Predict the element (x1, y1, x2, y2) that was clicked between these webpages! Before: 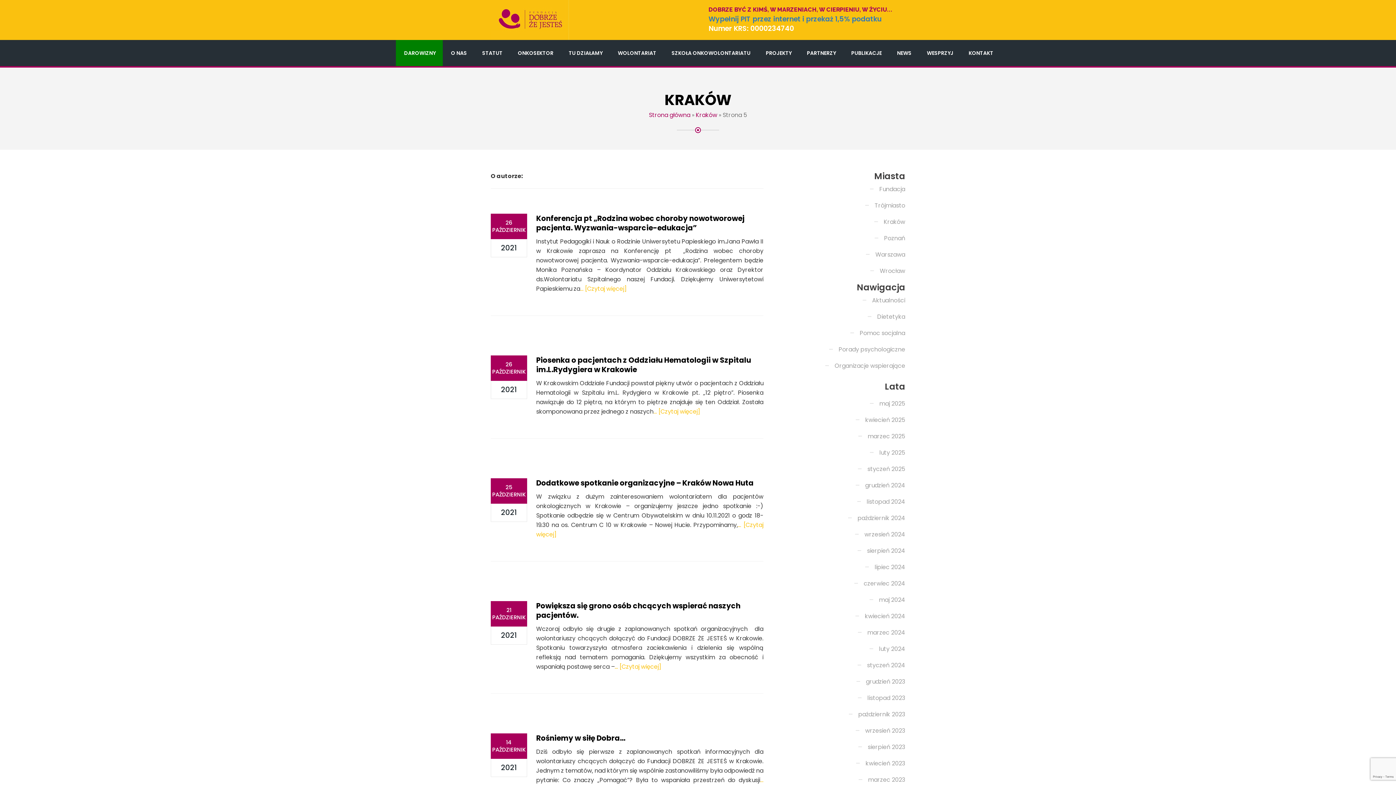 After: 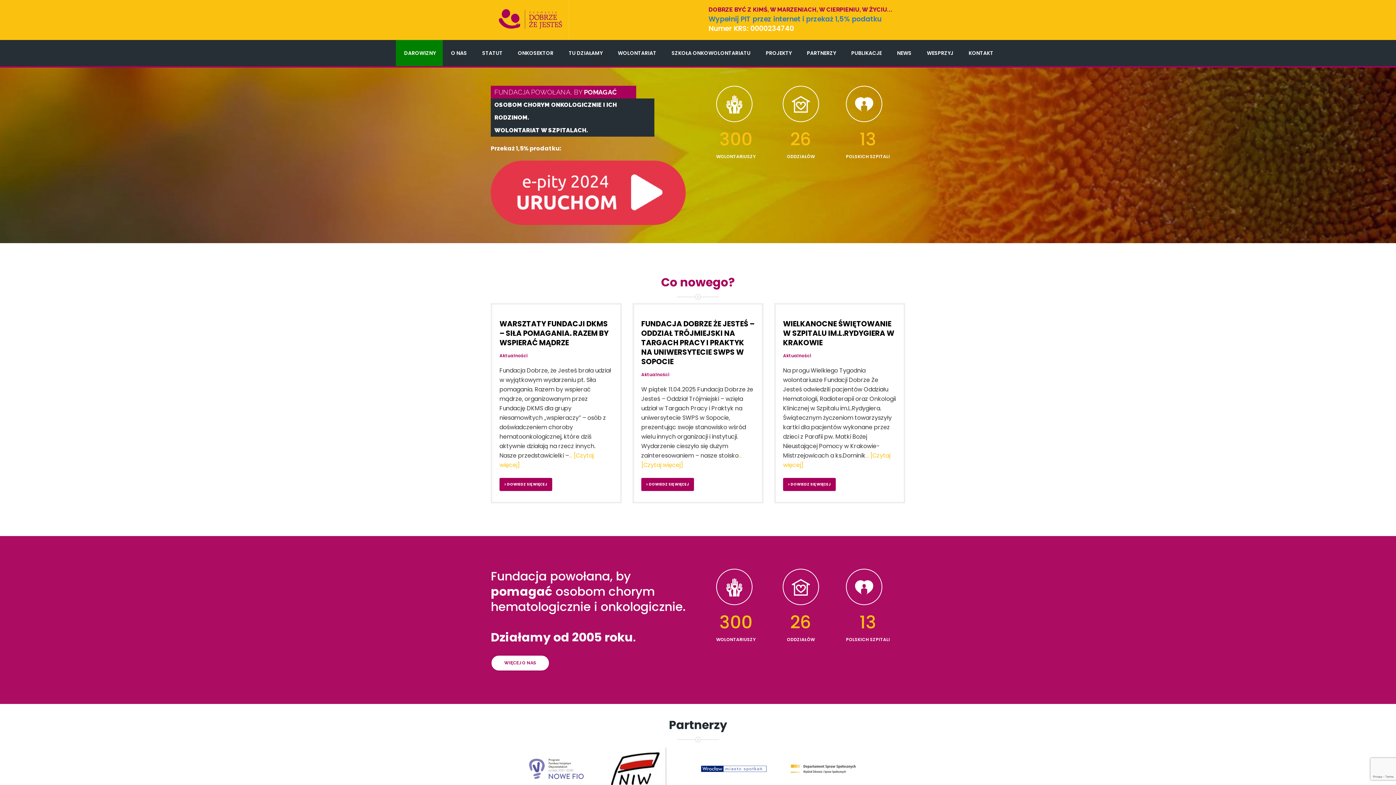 Action: bbox: (858, 694, 905, 702) label: listopad 2023